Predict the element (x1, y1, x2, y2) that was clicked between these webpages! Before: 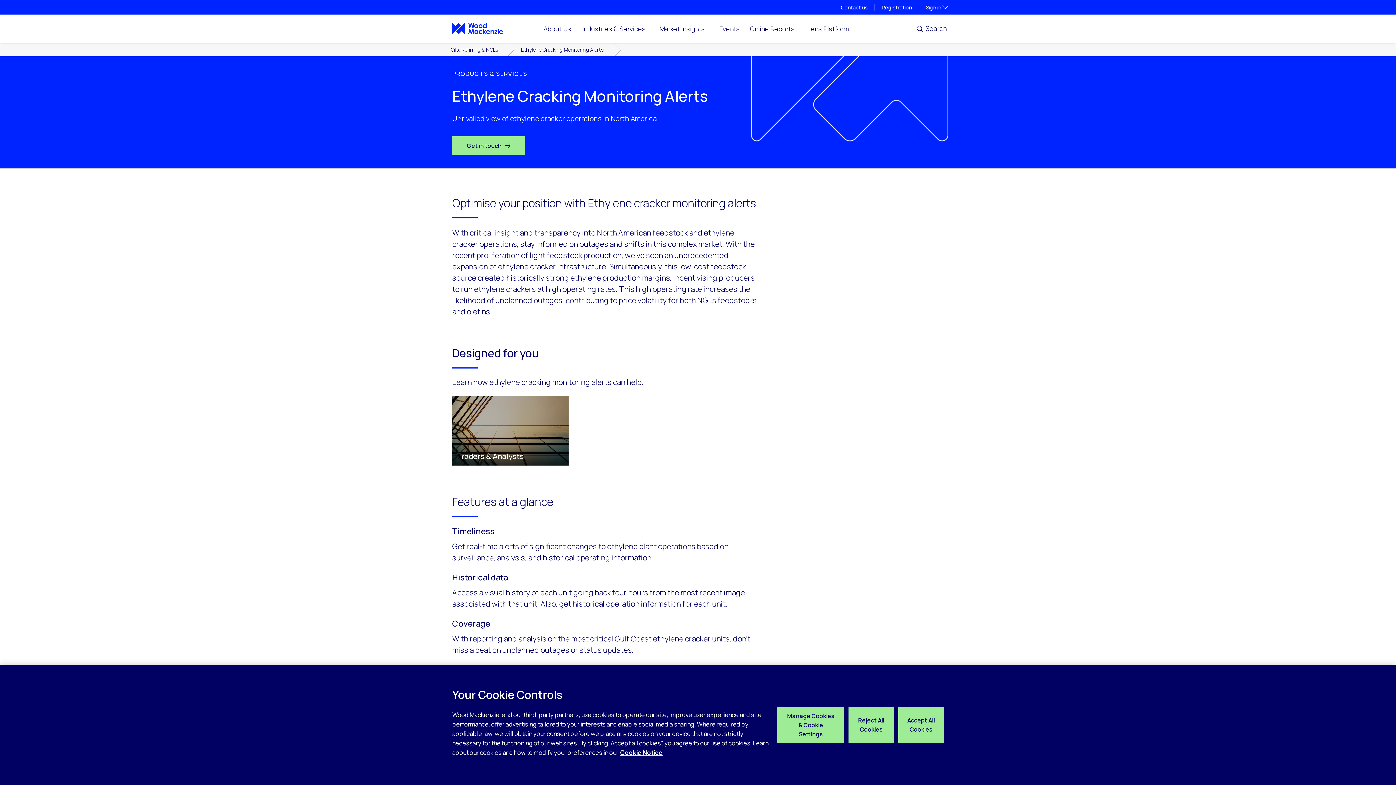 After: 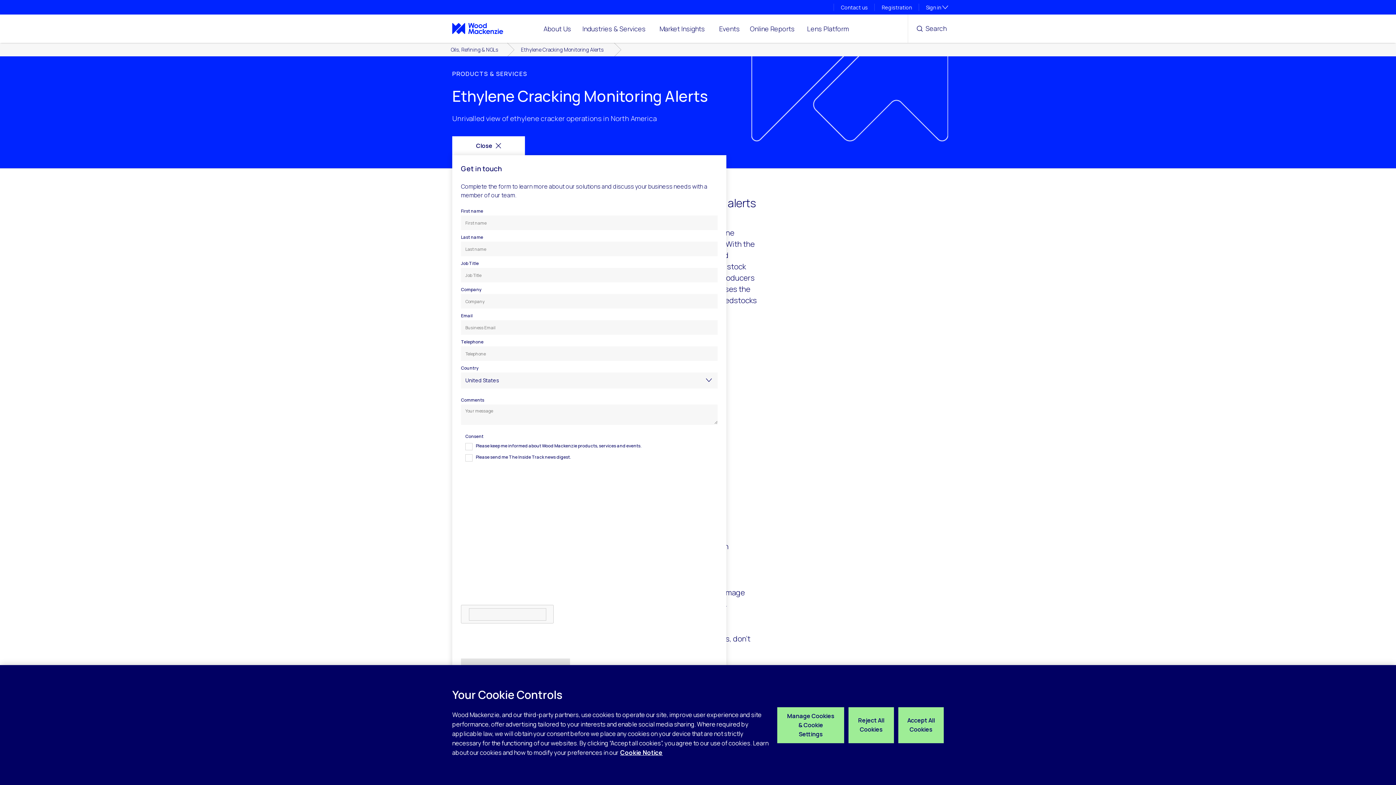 Action: bbox: (452, 136, 525, 155) label: Get in touch